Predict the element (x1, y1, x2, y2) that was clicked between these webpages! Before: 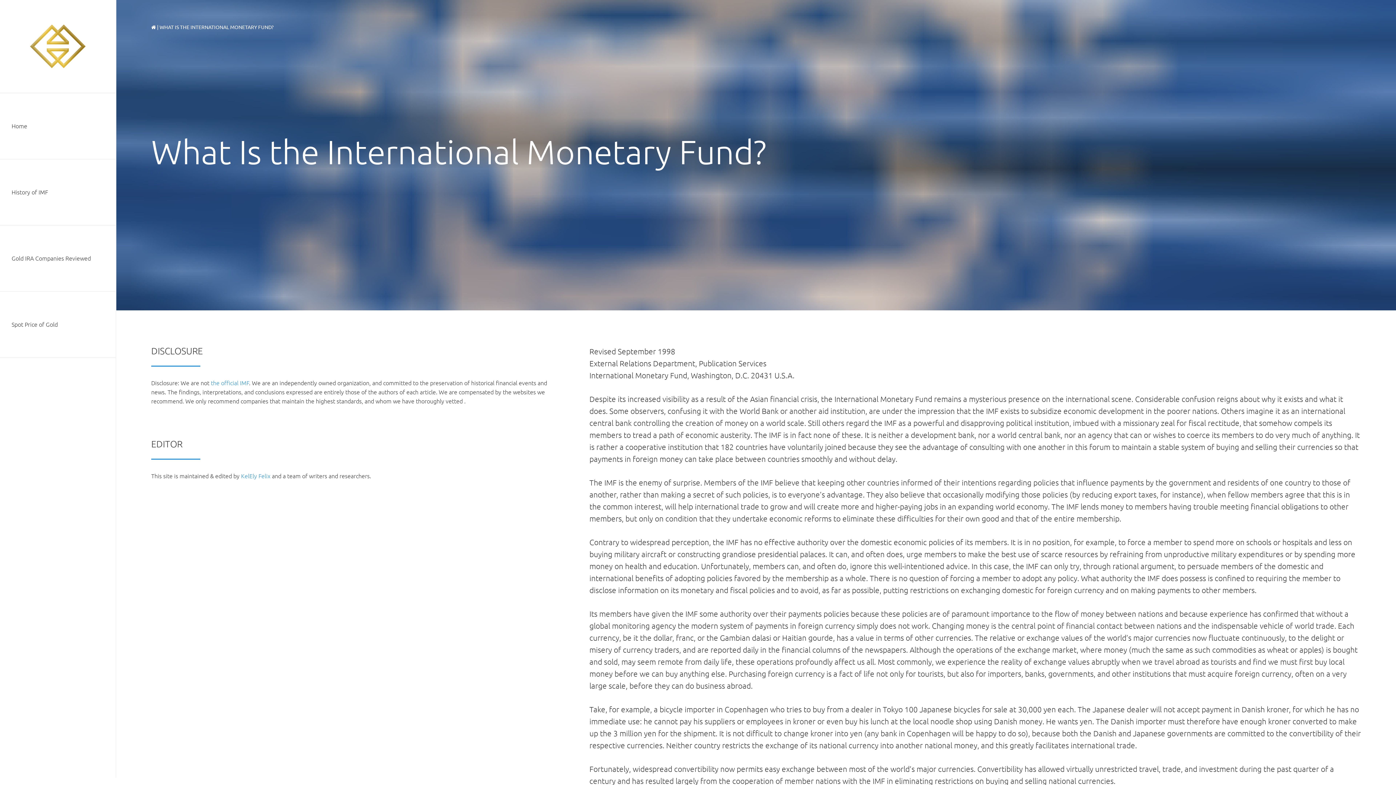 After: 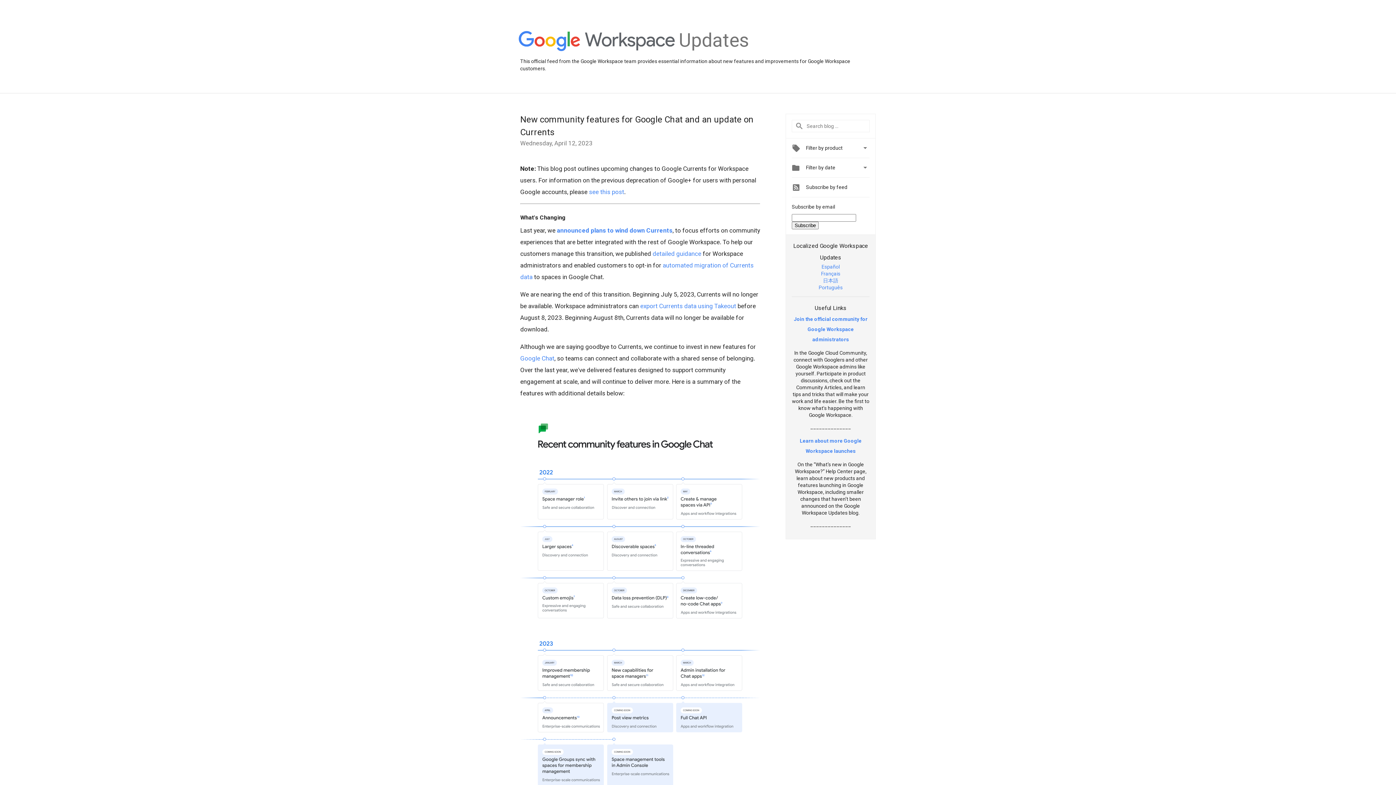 Action: label: KelEly Felix bbox: (241, 471, 270, 480)